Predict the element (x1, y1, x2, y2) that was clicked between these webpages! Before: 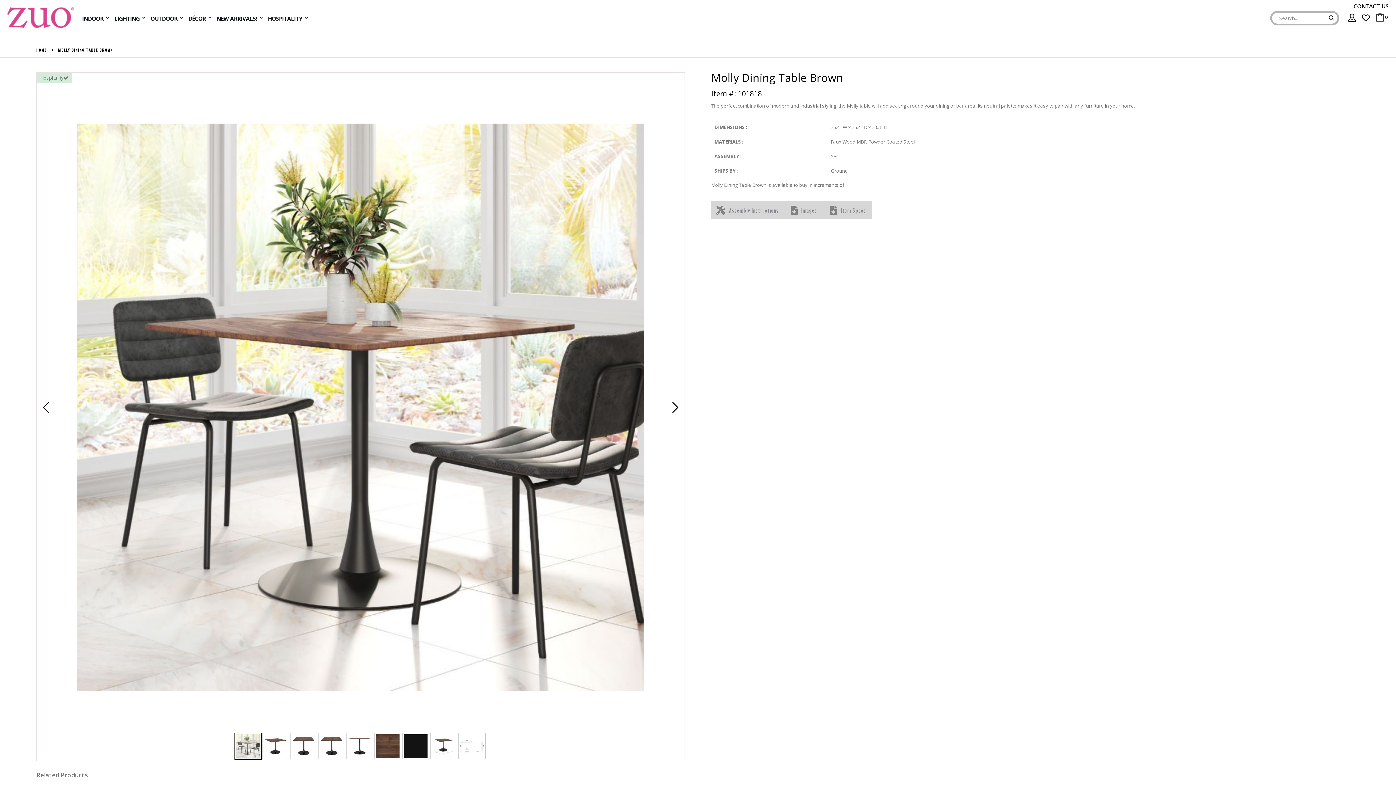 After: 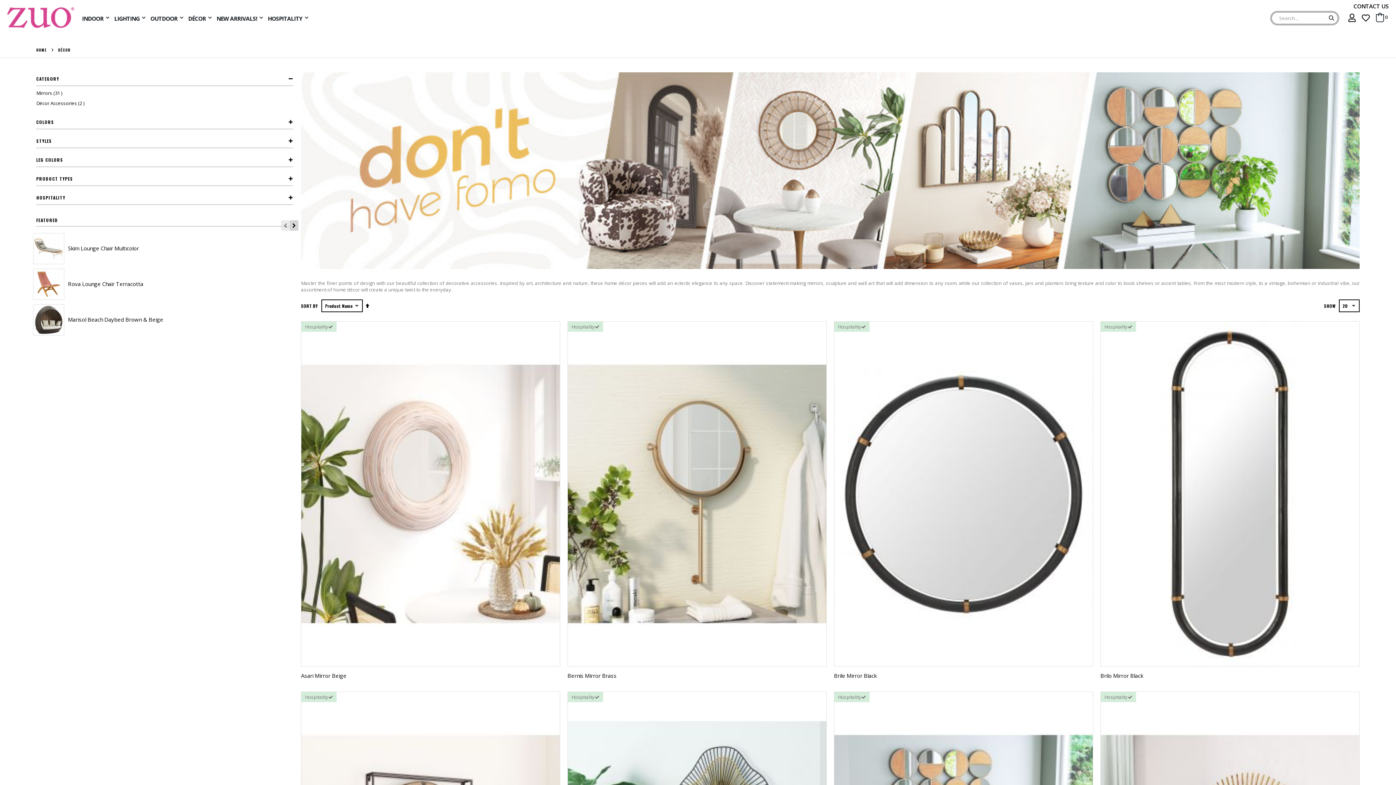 Action: bbox: (188, 12, 215, 23) label: DÉCOR